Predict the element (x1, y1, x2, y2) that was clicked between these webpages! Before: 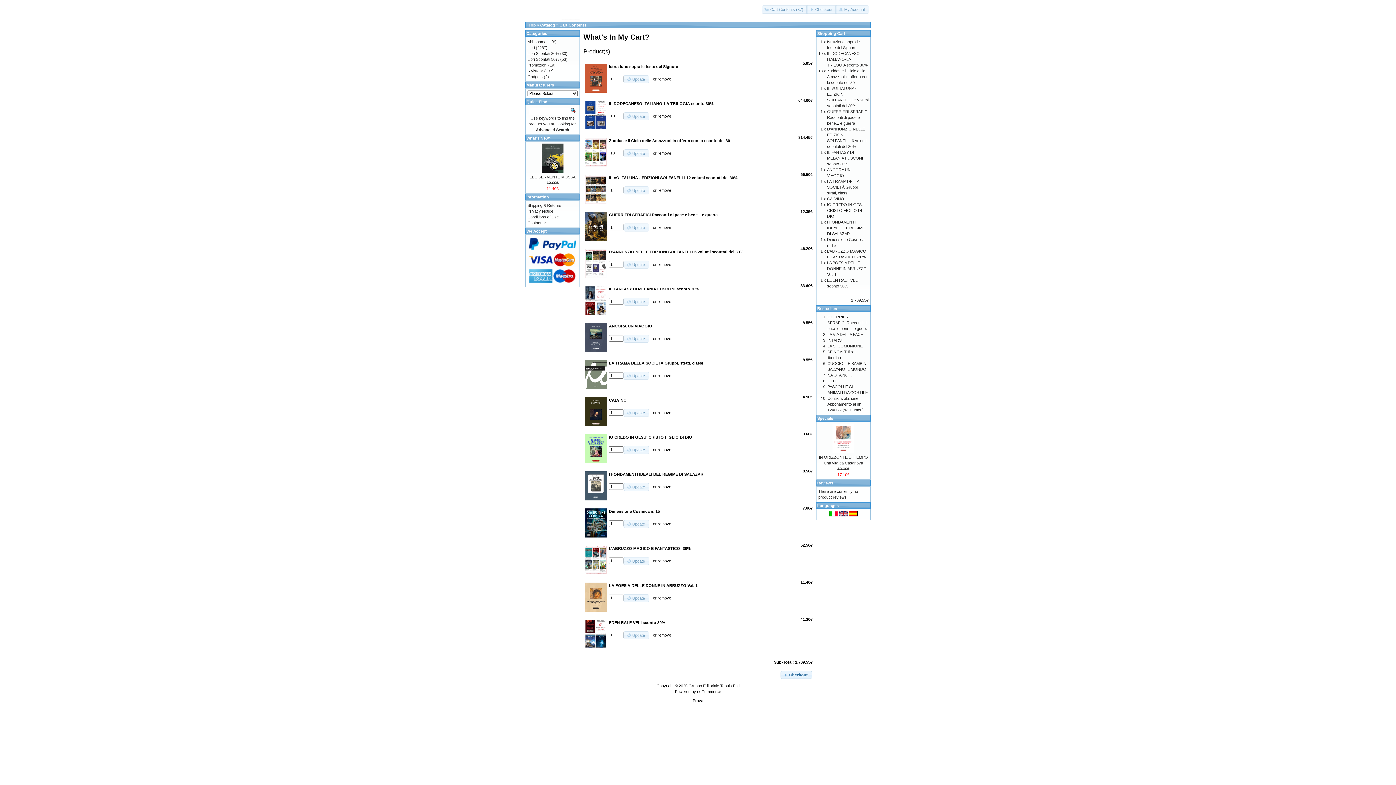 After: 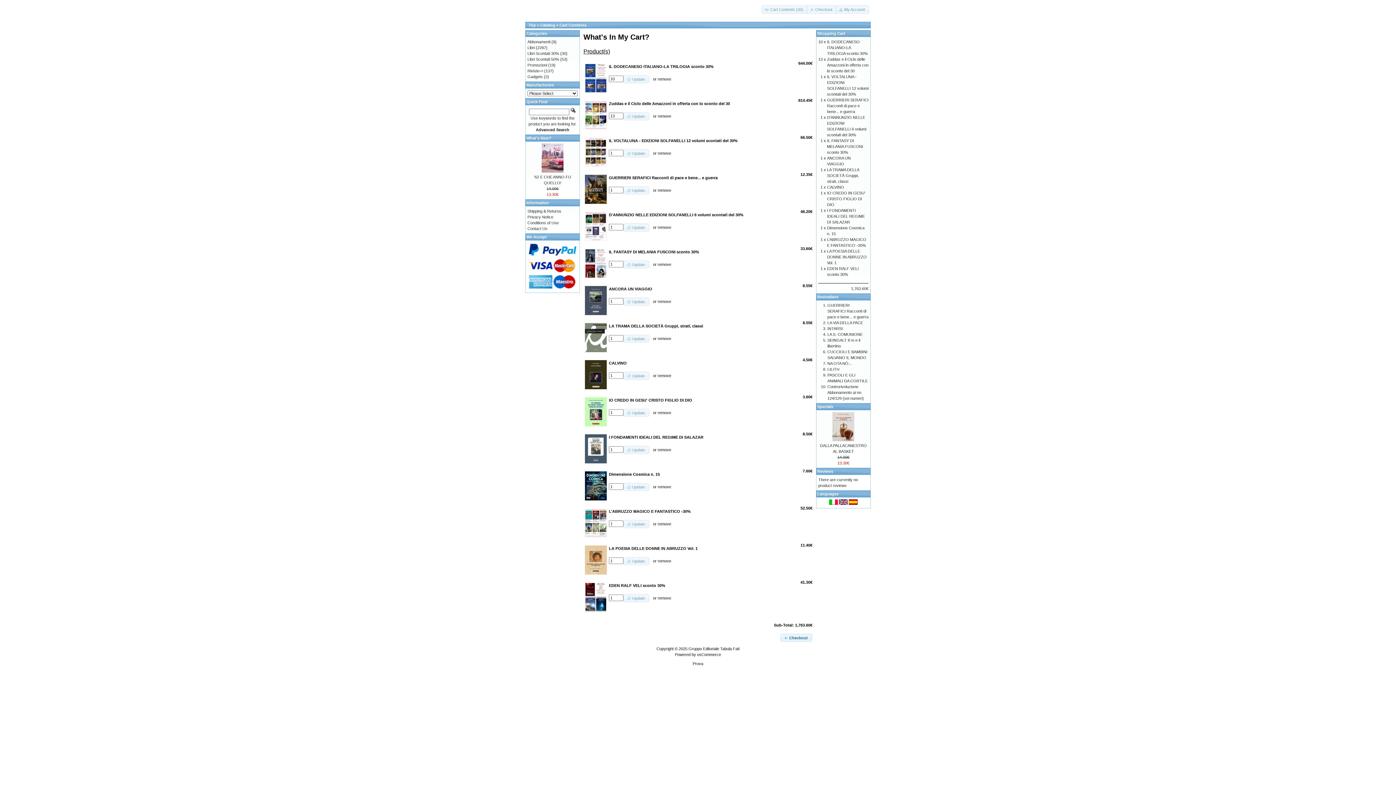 Action: label: remove bbox: (657, 76, 671, 81)